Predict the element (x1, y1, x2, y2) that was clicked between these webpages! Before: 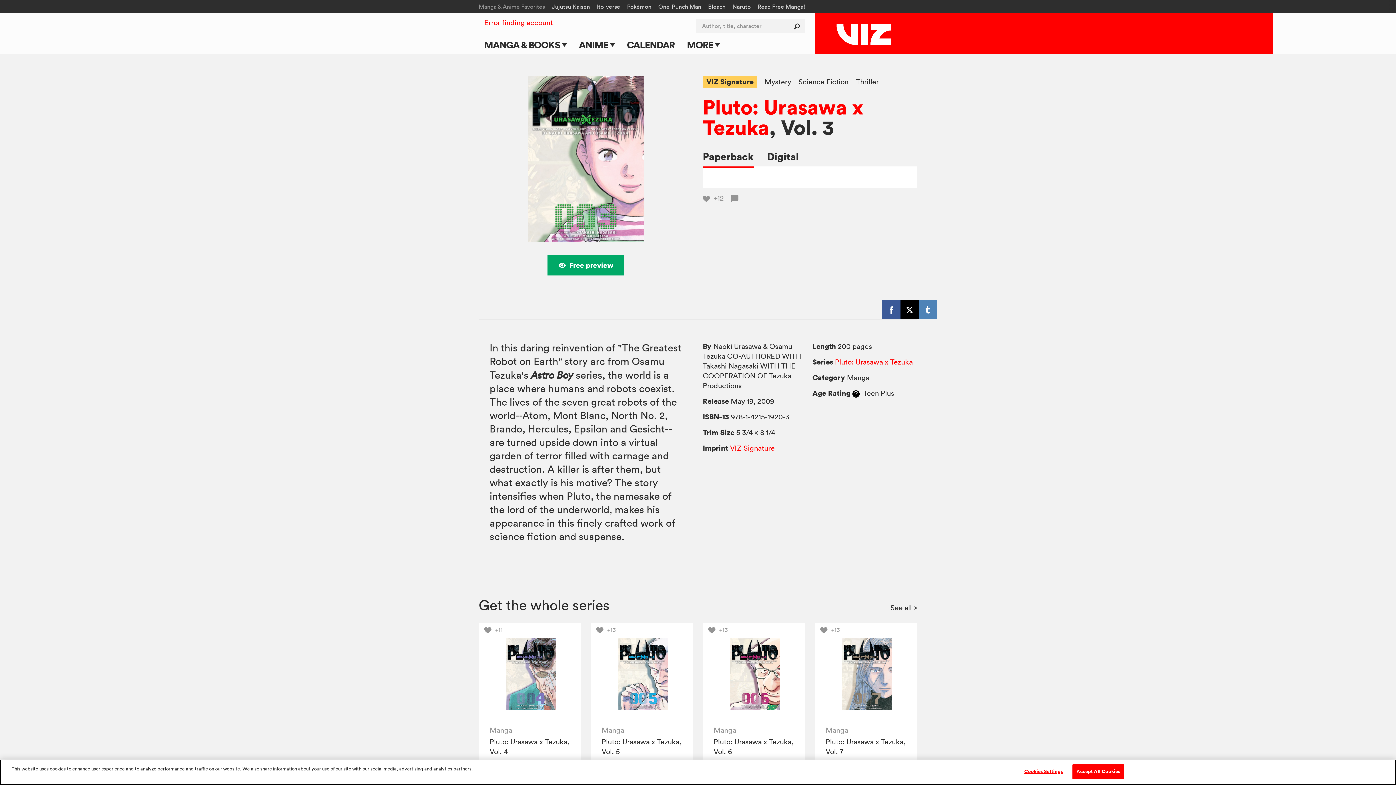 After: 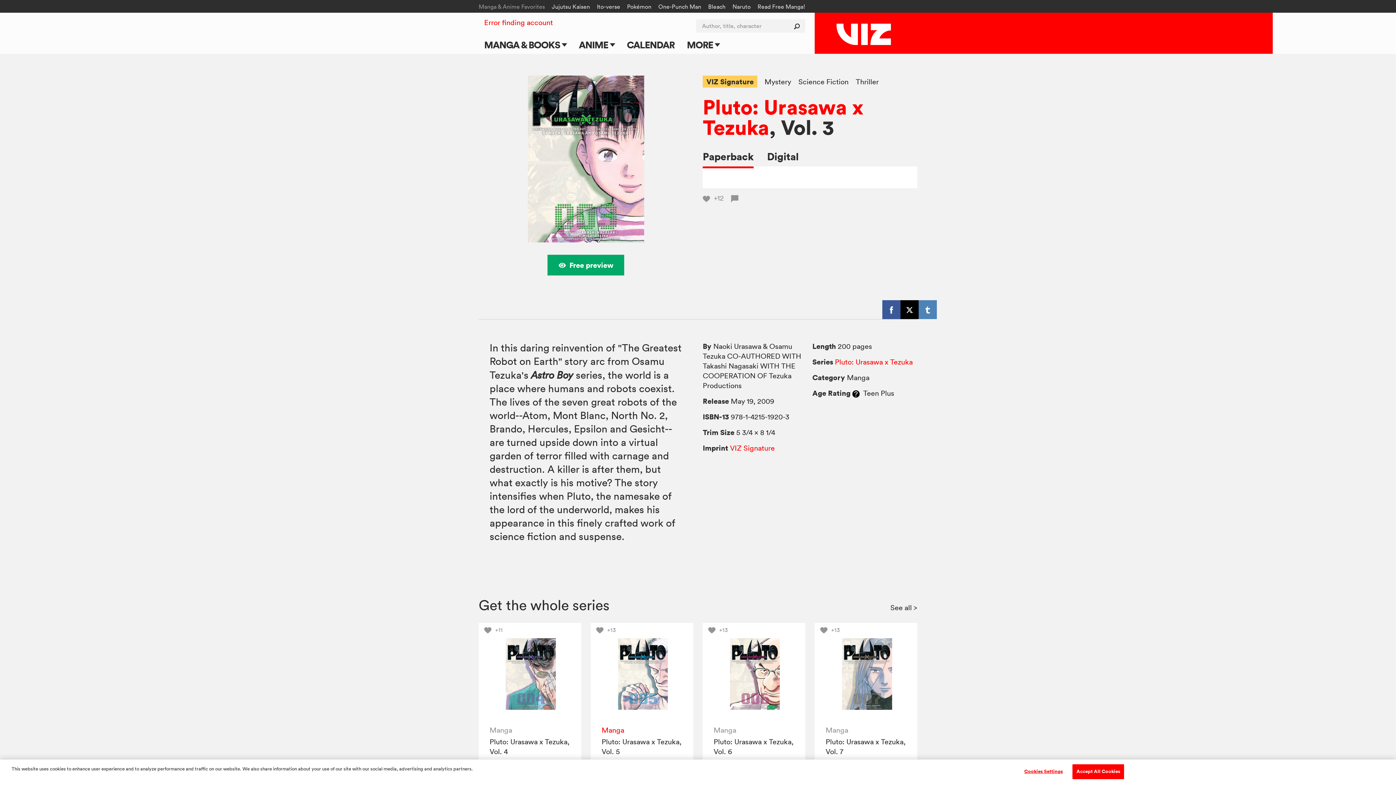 Action: label: Manga bbox: (601, 726, 624, 734)